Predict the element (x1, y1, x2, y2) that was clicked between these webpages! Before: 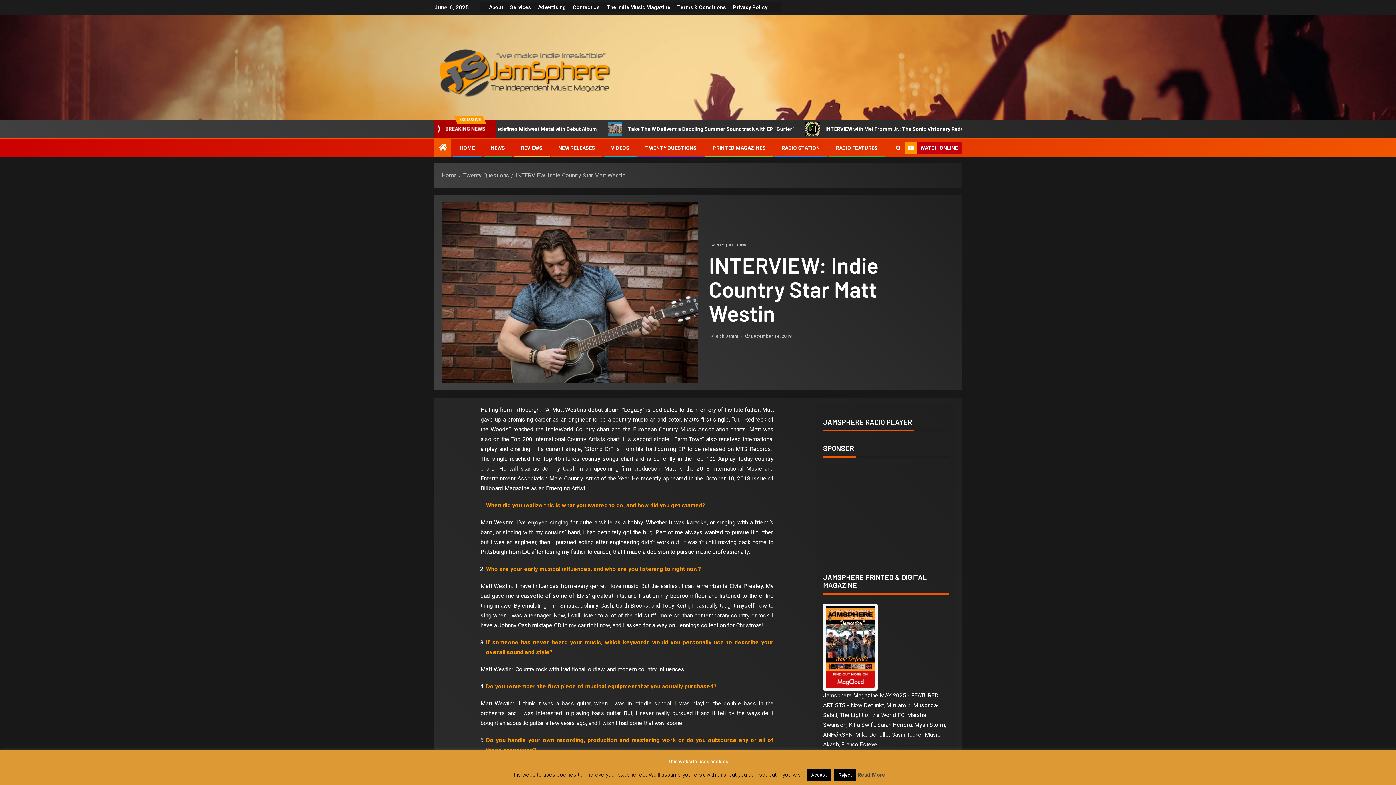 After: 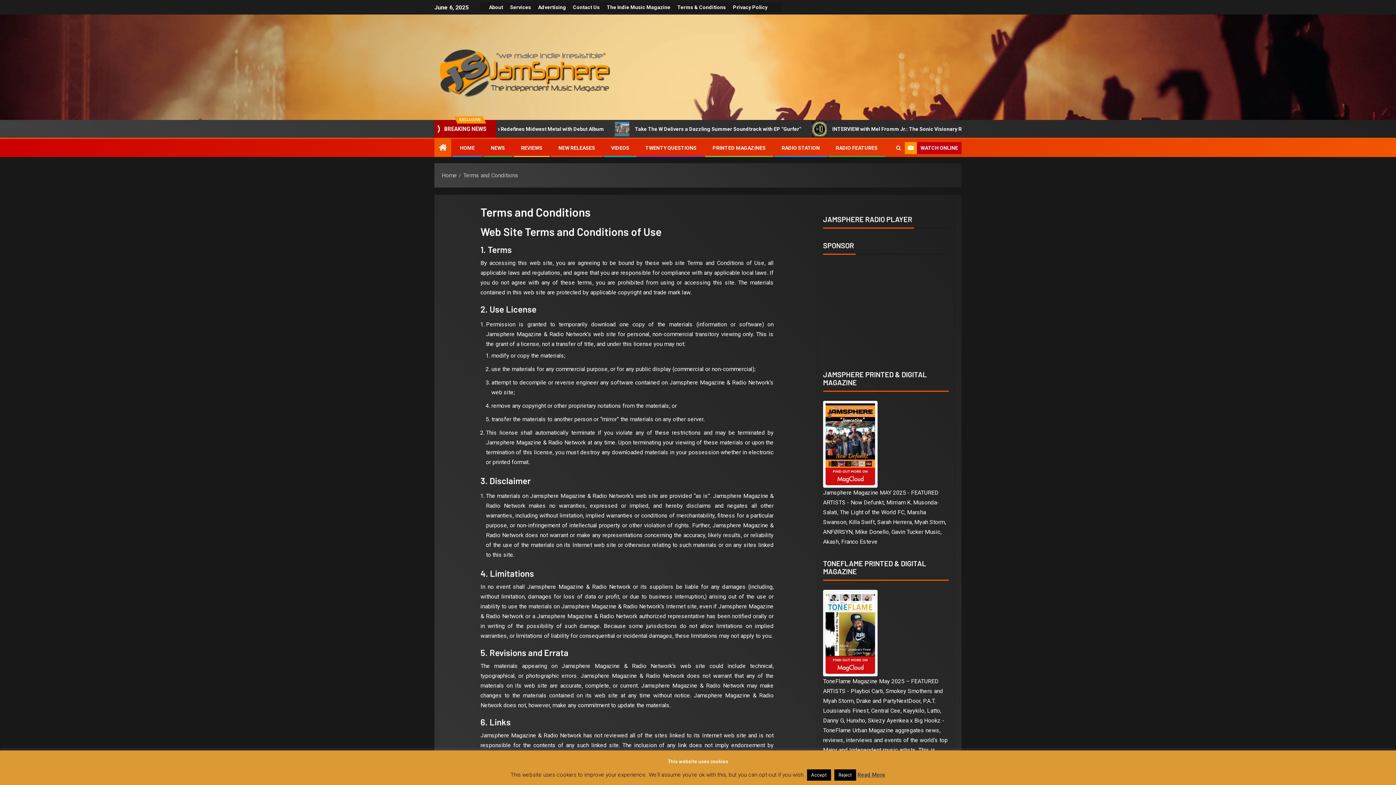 Action: bbox: (677, 4, 726, 10) label: Terms & Conditions